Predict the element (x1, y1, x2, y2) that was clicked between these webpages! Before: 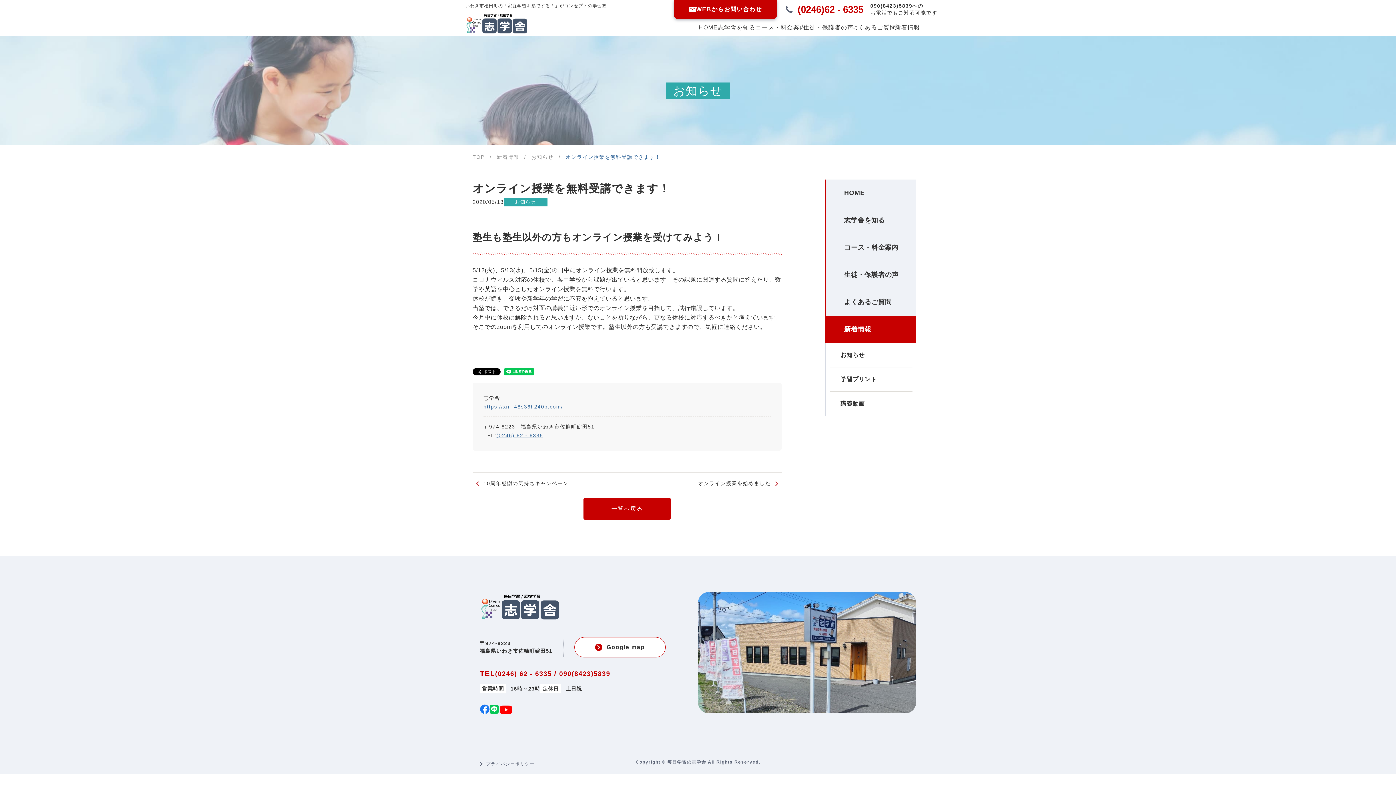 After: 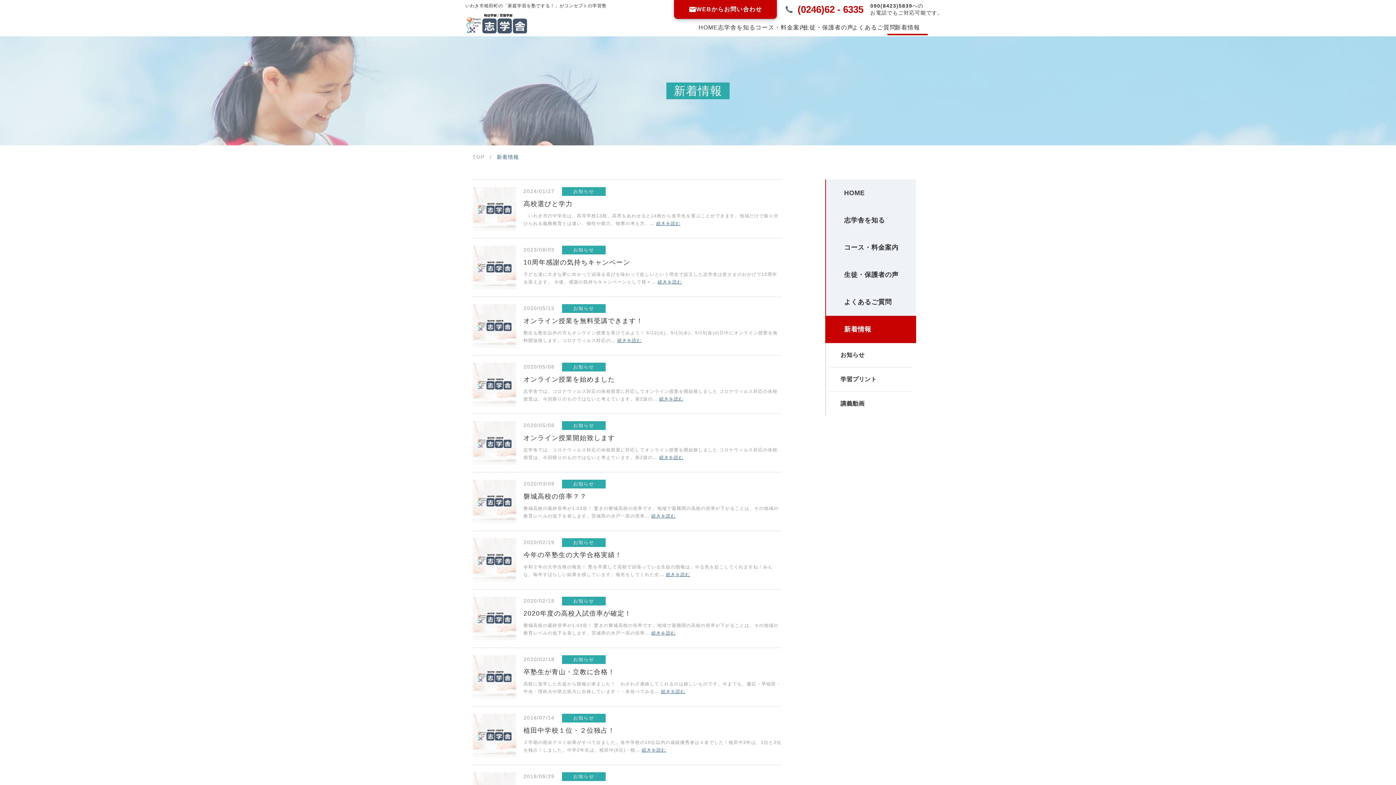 Action: label: 新着情報 bbox: (825, 316, 916, 343)